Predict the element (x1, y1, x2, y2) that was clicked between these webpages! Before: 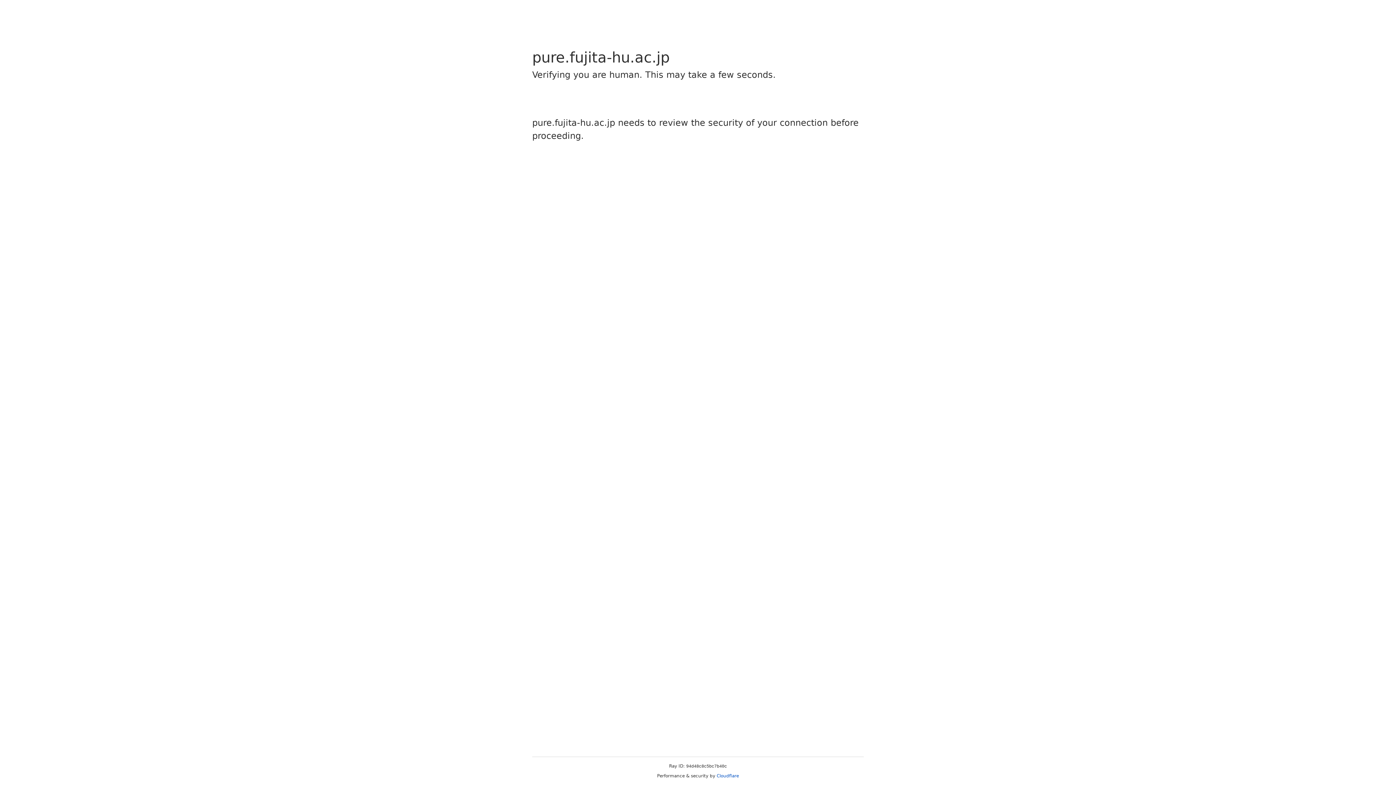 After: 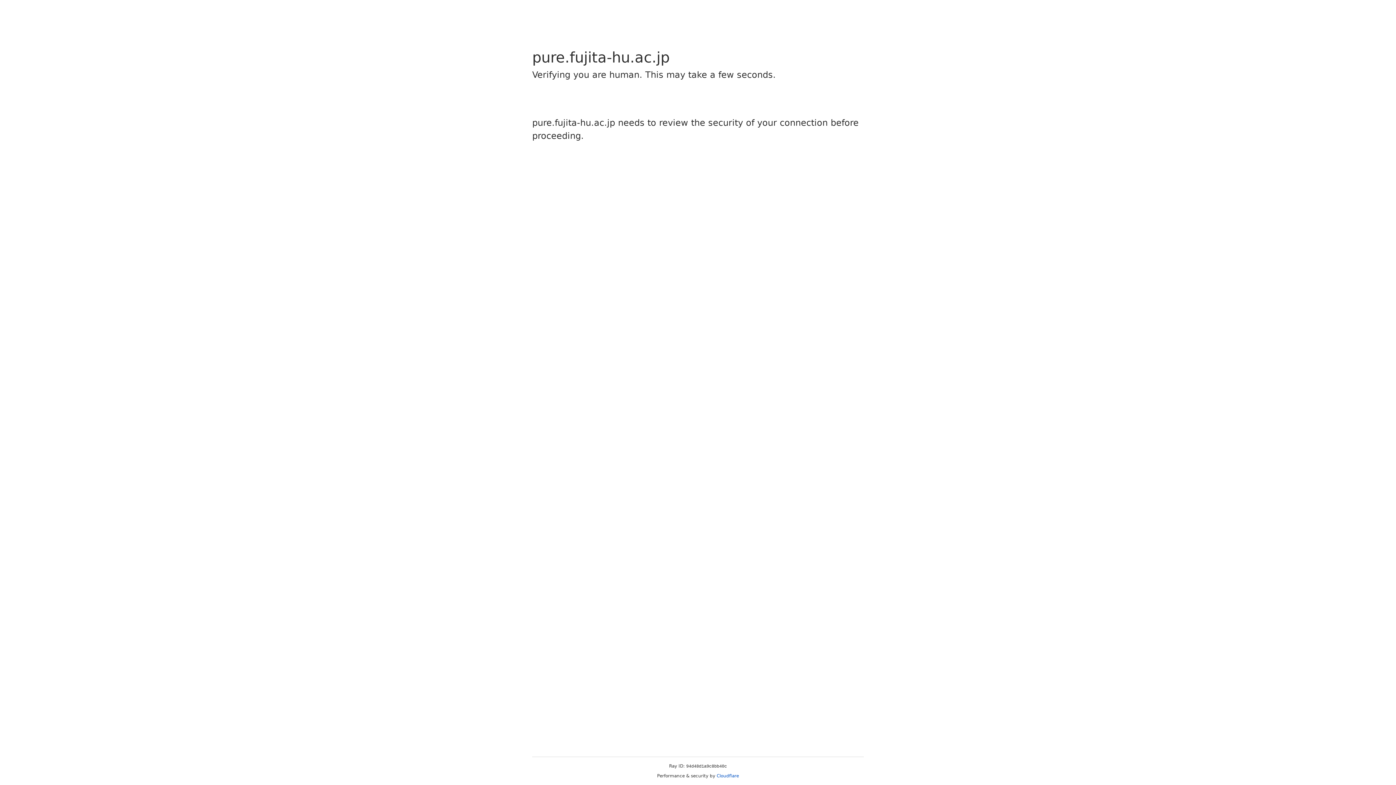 Action: bbox: (716, 773, 739, 778) label: Cloudflare